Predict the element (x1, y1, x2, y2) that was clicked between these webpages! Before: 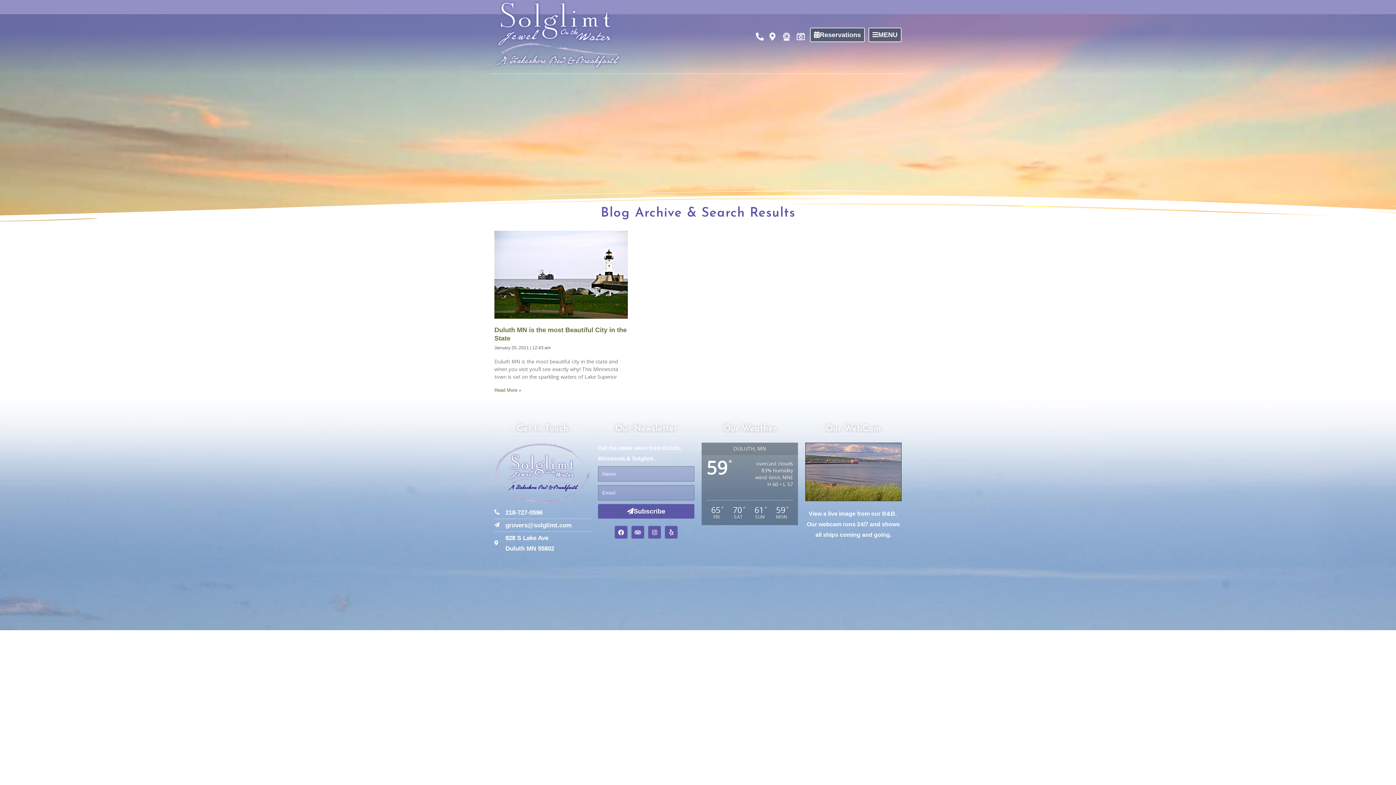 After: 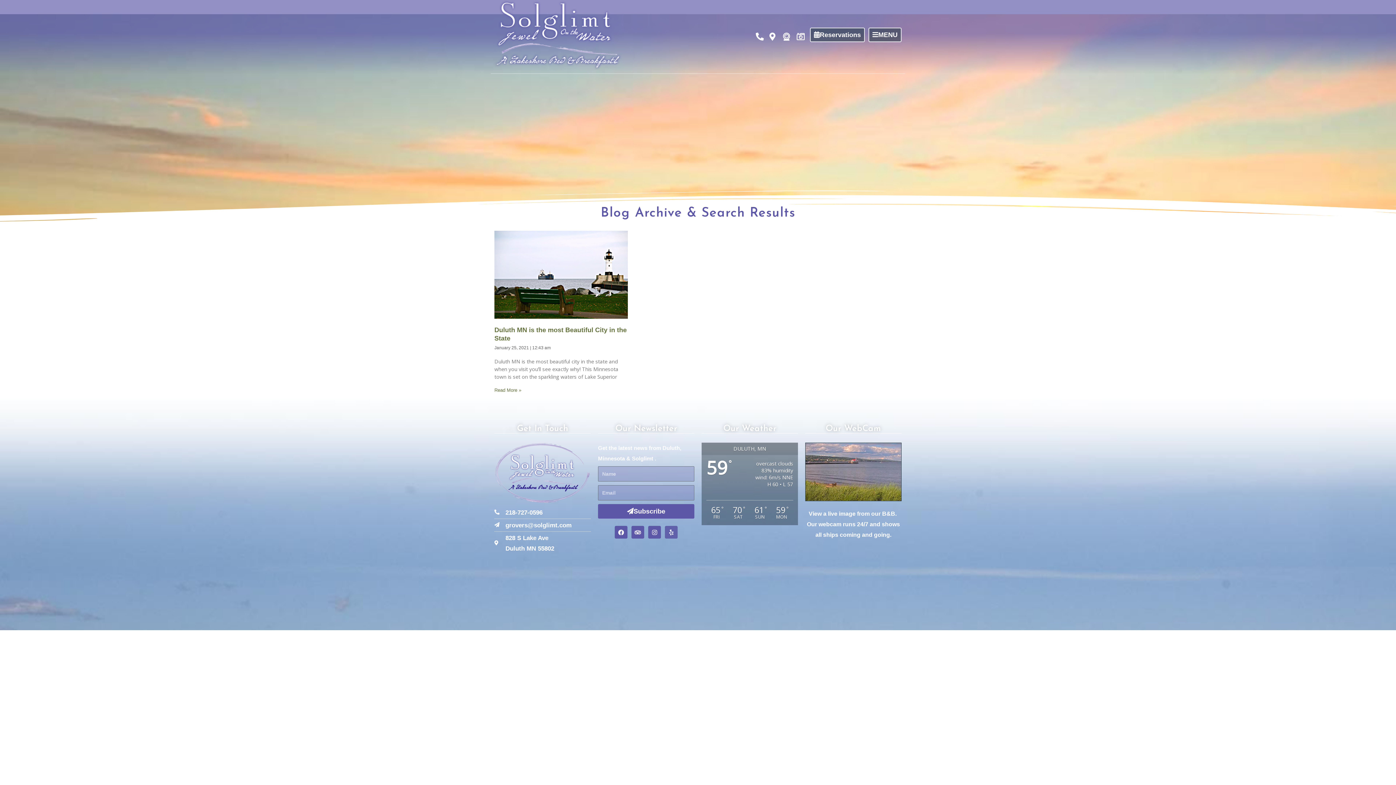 Action: label: Yelp bbox: (665, 526, 677, 539)